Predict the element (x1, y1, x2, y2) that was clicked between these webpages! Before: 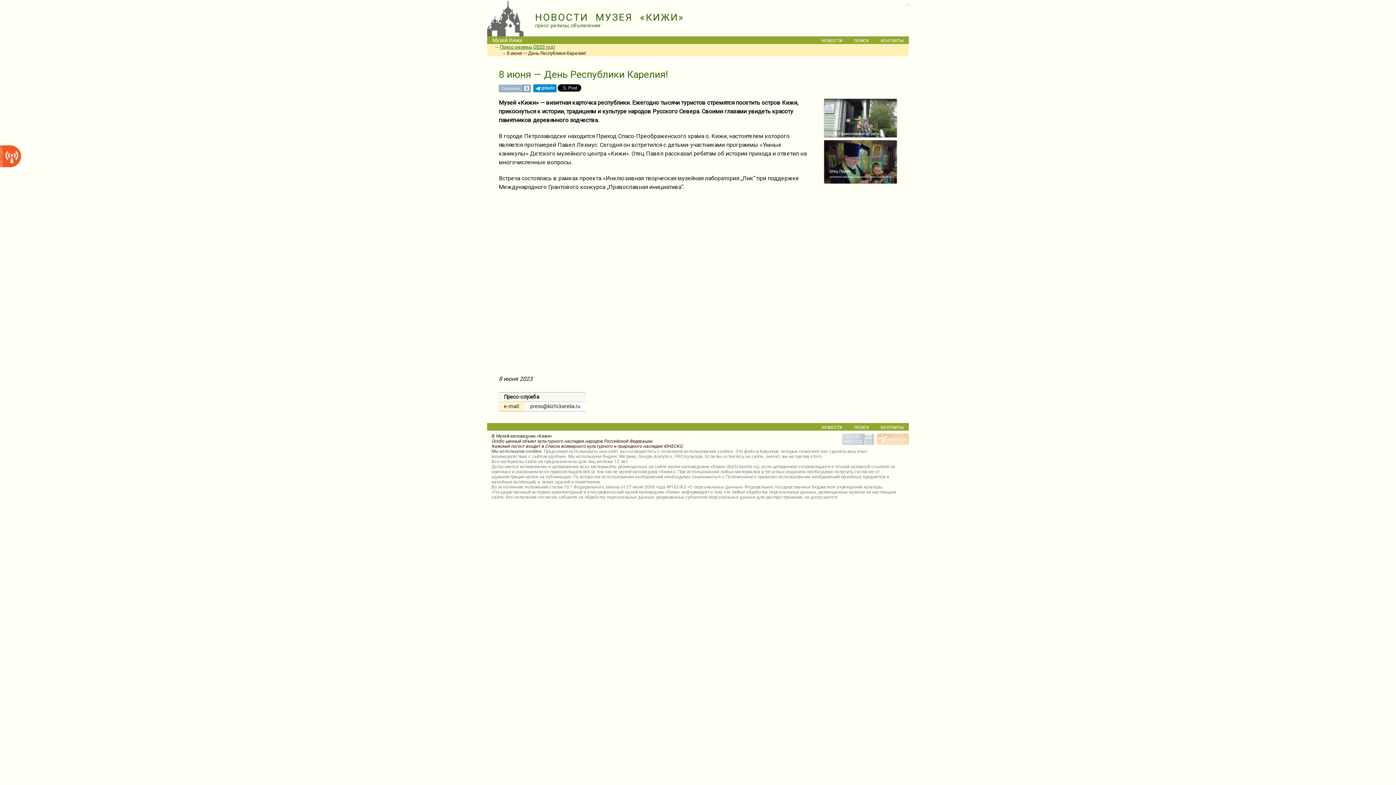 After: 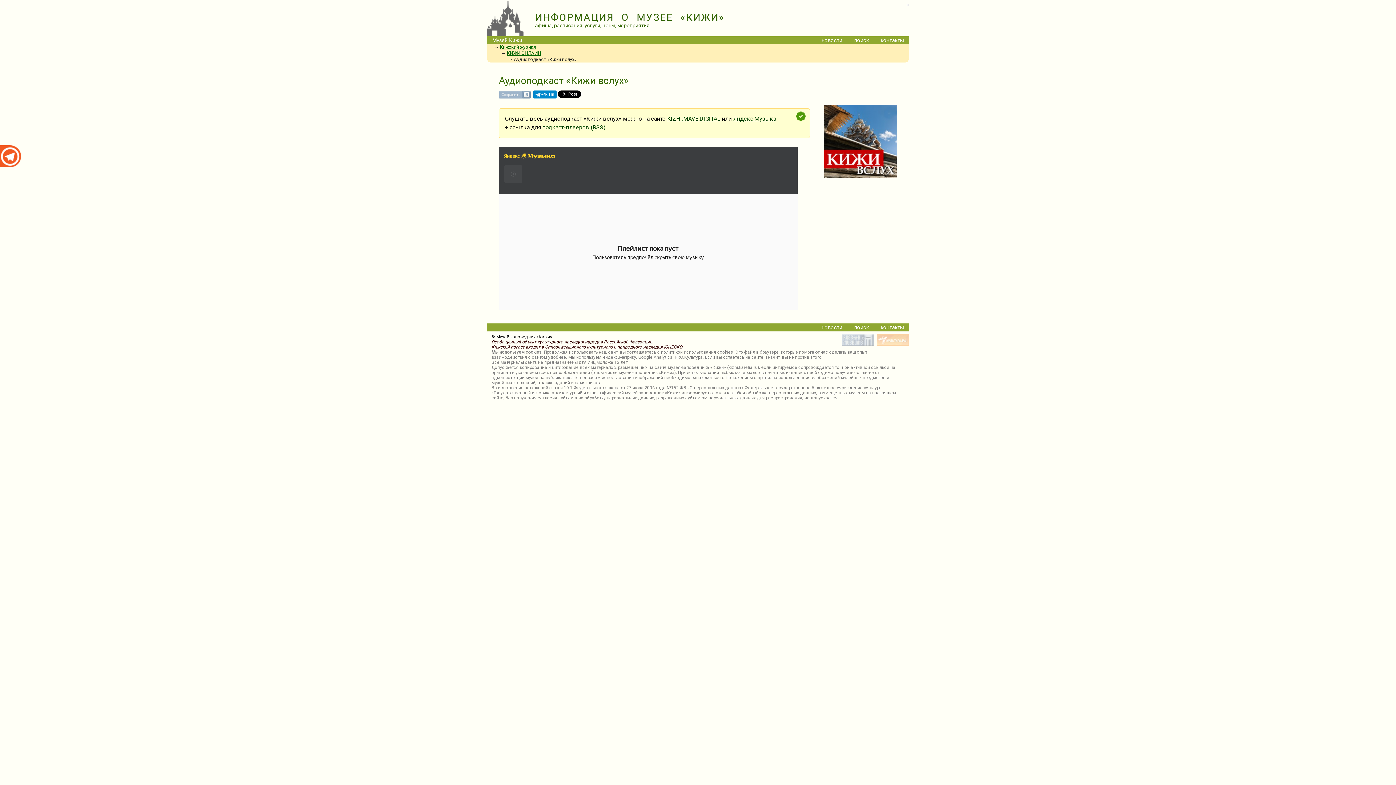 Action: bbox: (0, 145, 28, 167)